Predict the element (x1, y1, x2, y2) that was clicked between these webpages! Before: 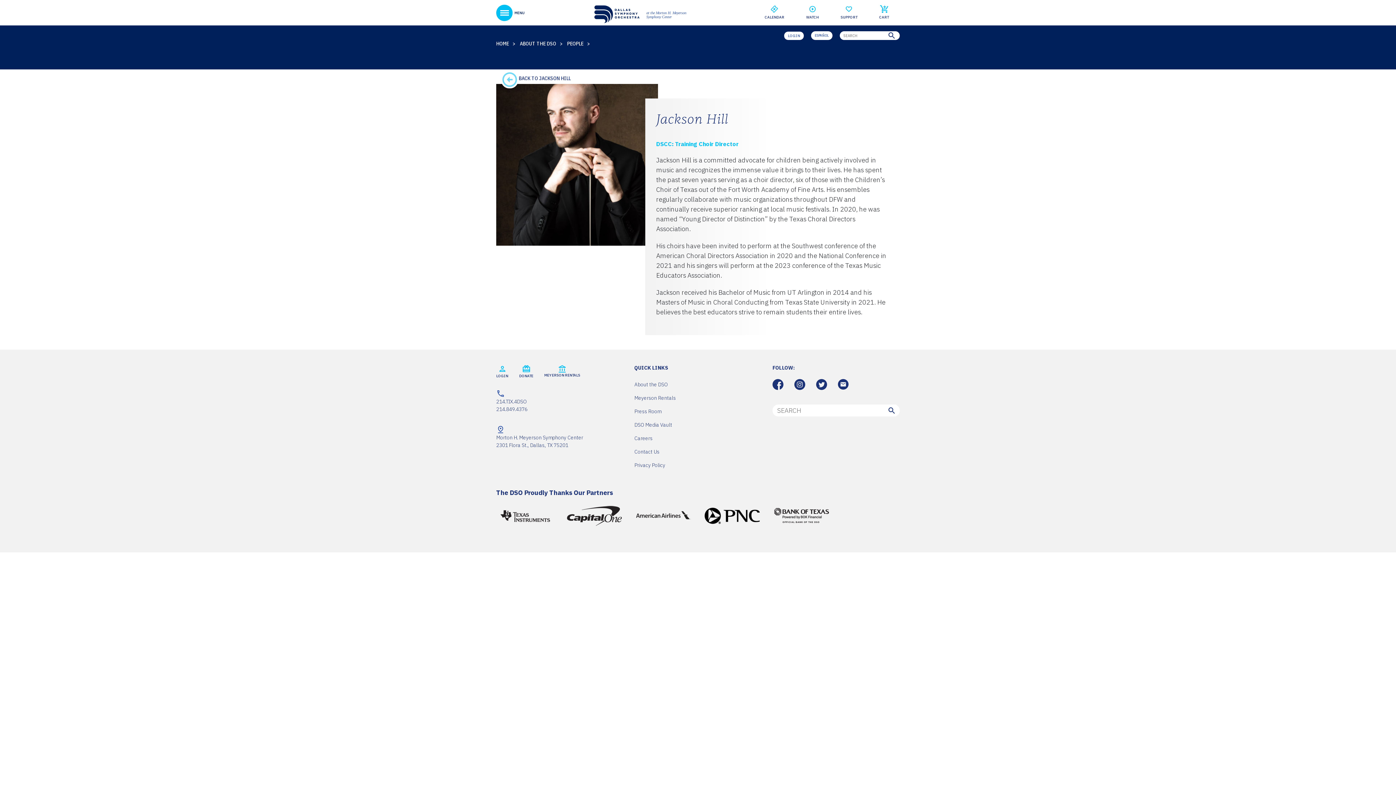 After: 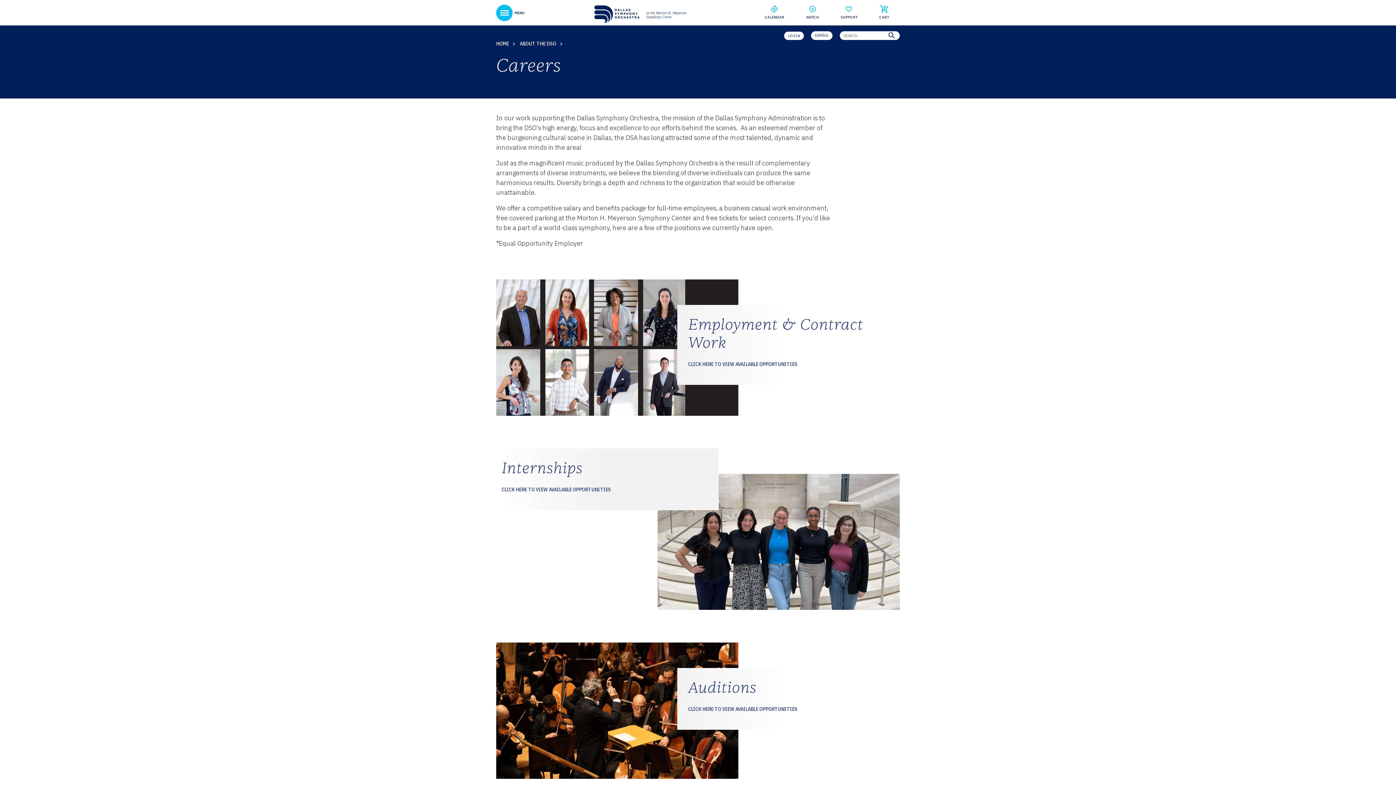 Action: bbox: (634, 435, 652, 441) label: Careers